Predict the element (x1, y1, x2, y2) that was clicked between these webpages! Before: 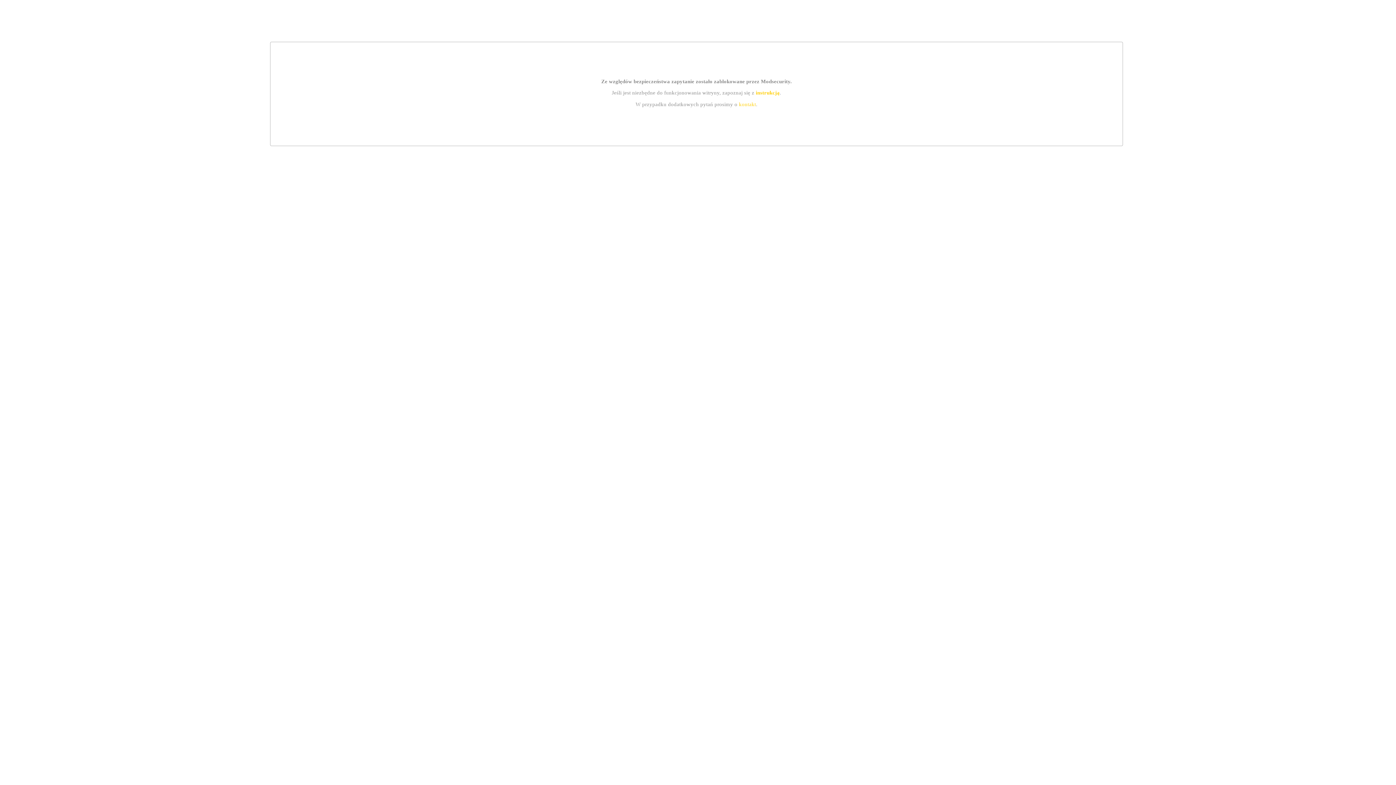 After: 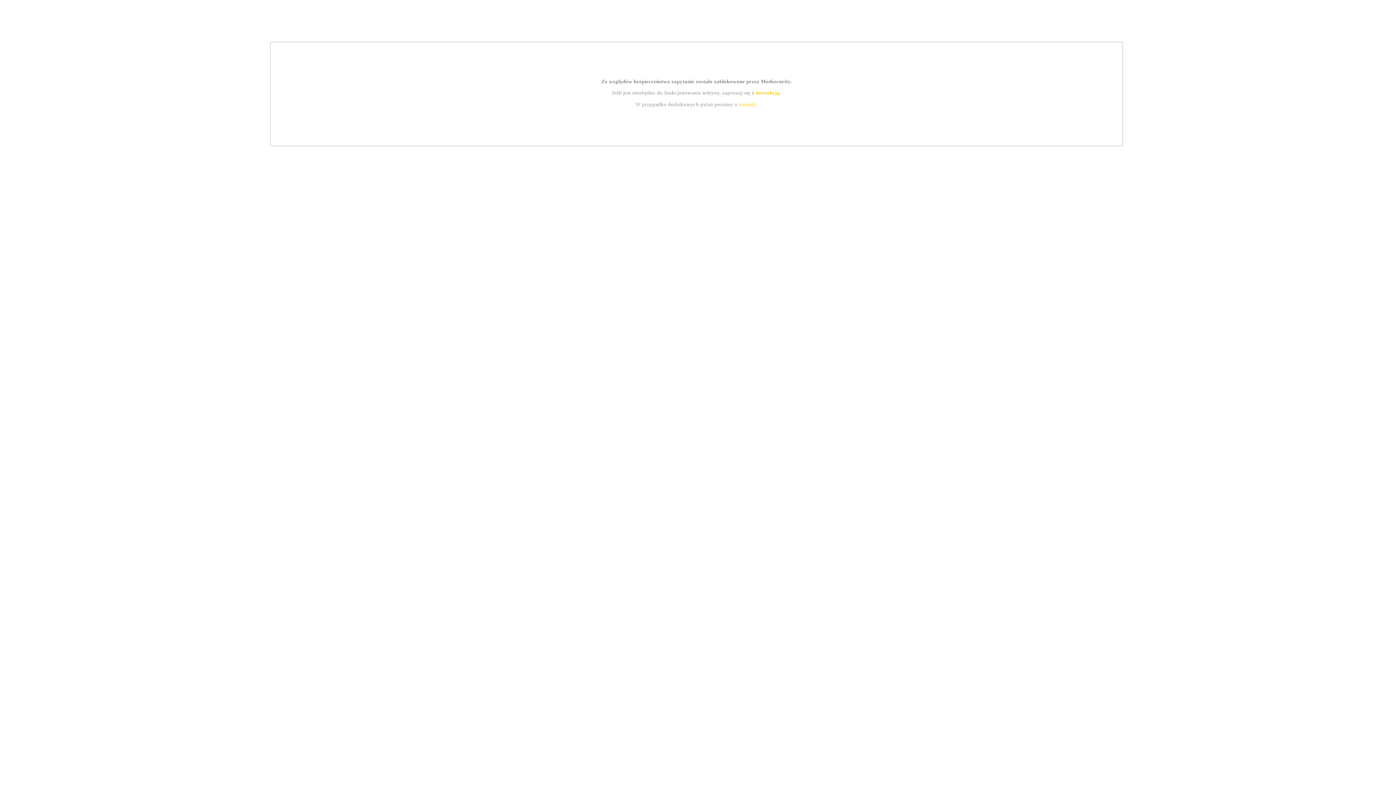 Action: bbox: (755, 89, 779, 95) label: instrukcją